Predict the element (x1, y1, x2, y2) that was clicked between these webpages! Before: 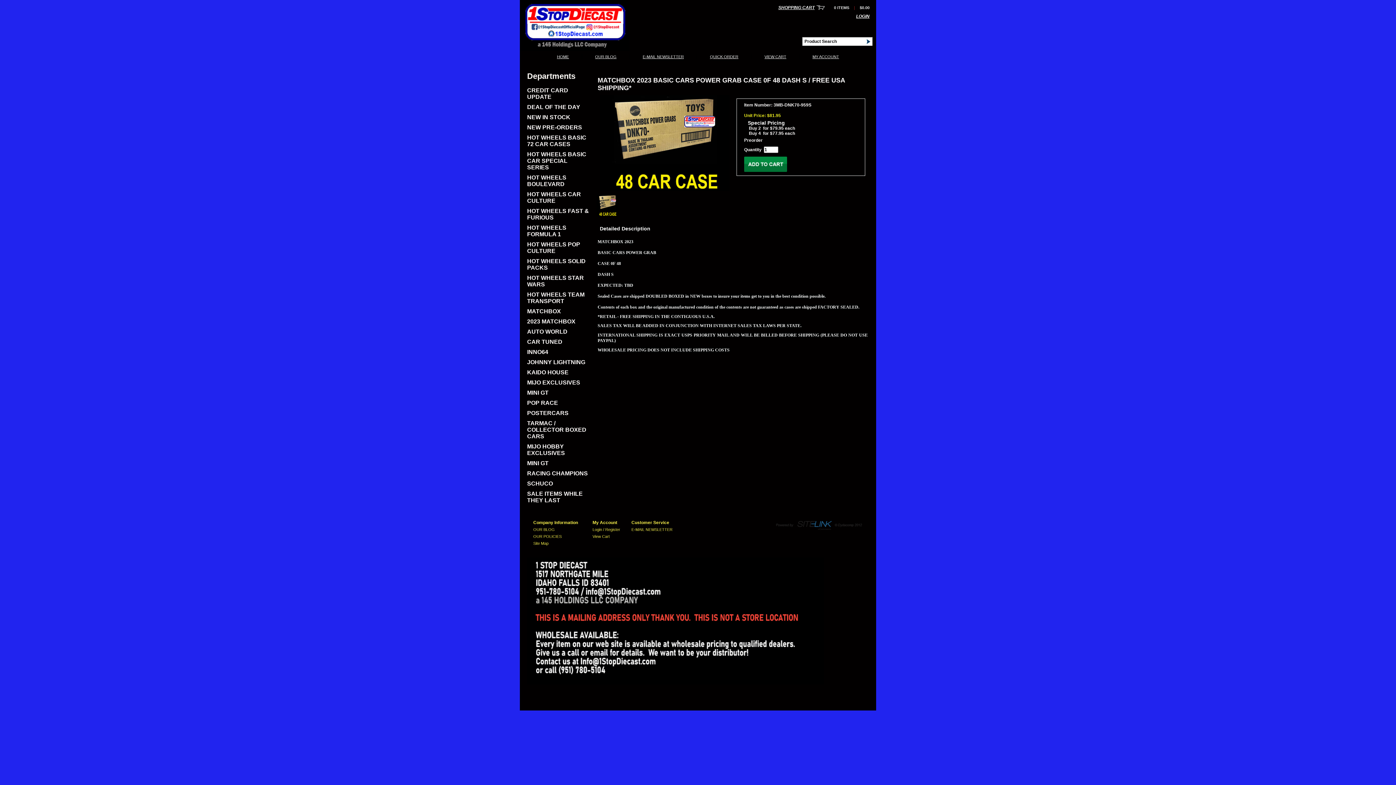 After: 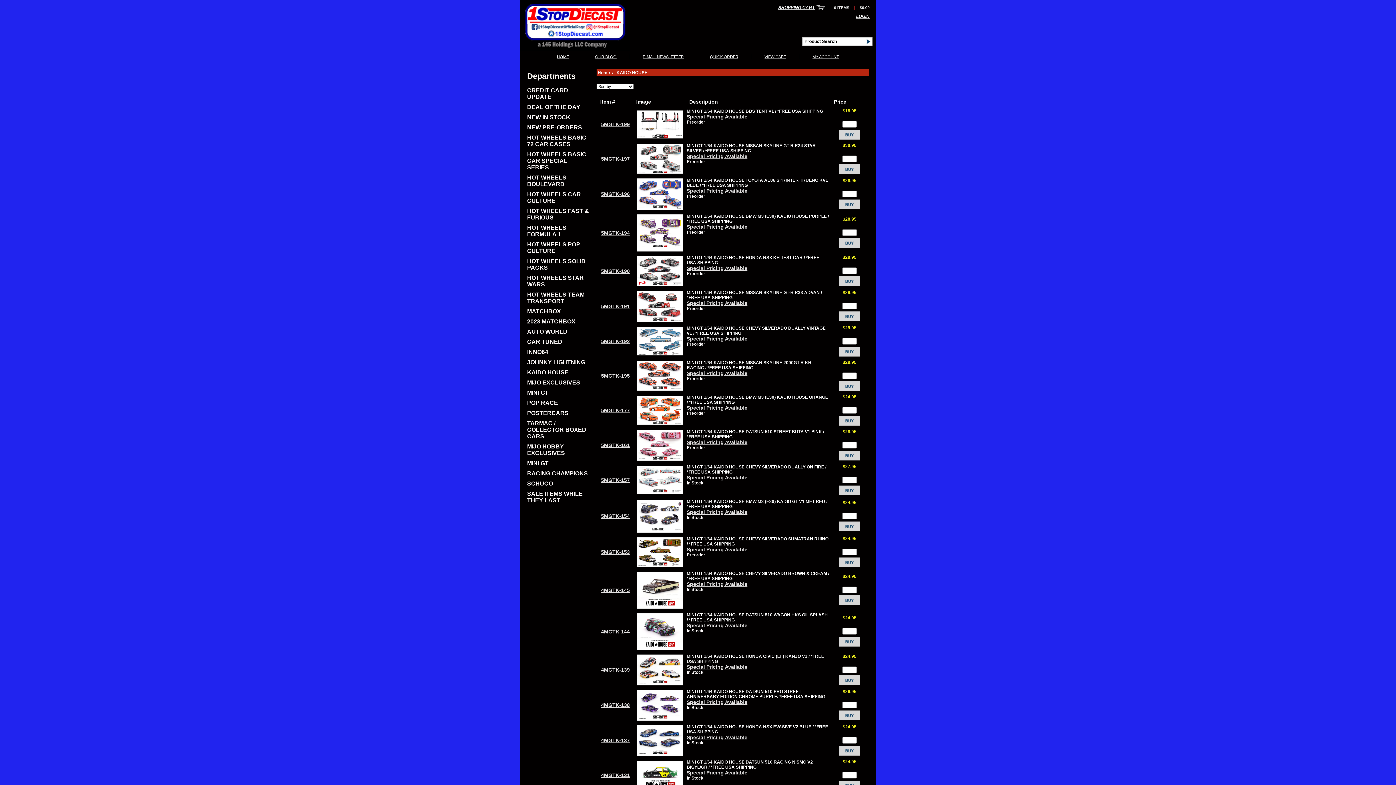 Action: bbox: (520, 365, 589, 376) label: KAIDO HOUSE